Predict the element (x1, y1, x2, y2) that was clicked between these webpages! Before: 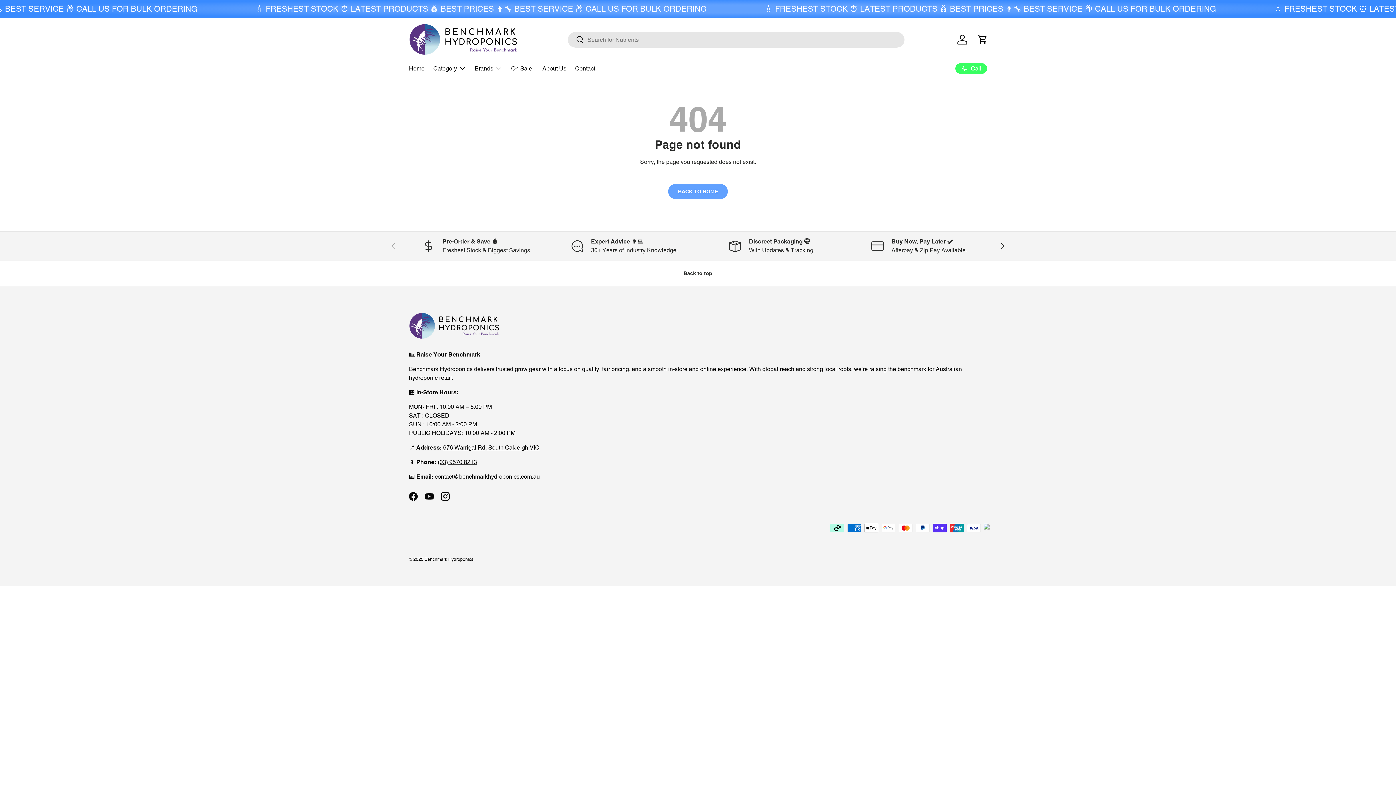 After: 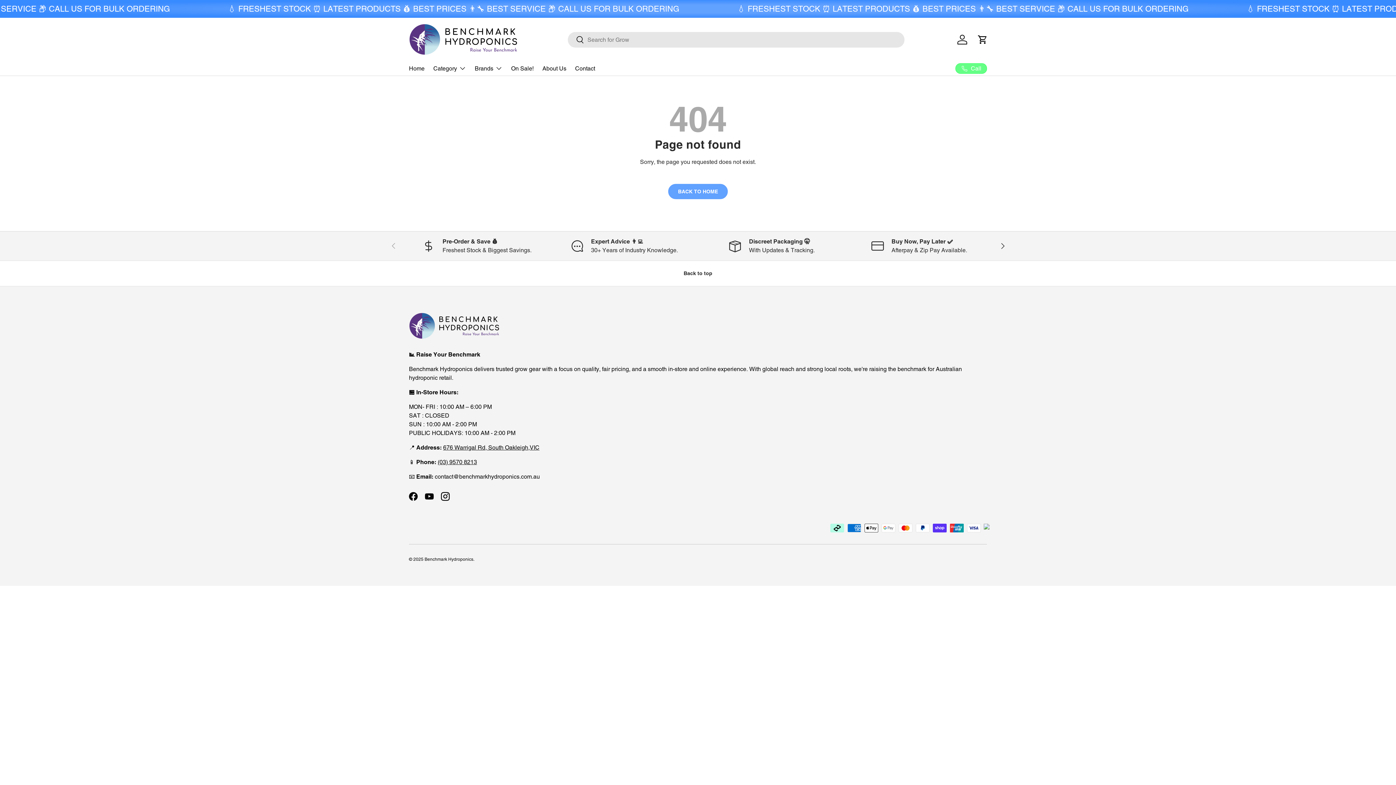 Action: label: Call bbox: (955, 63, 987, 73)